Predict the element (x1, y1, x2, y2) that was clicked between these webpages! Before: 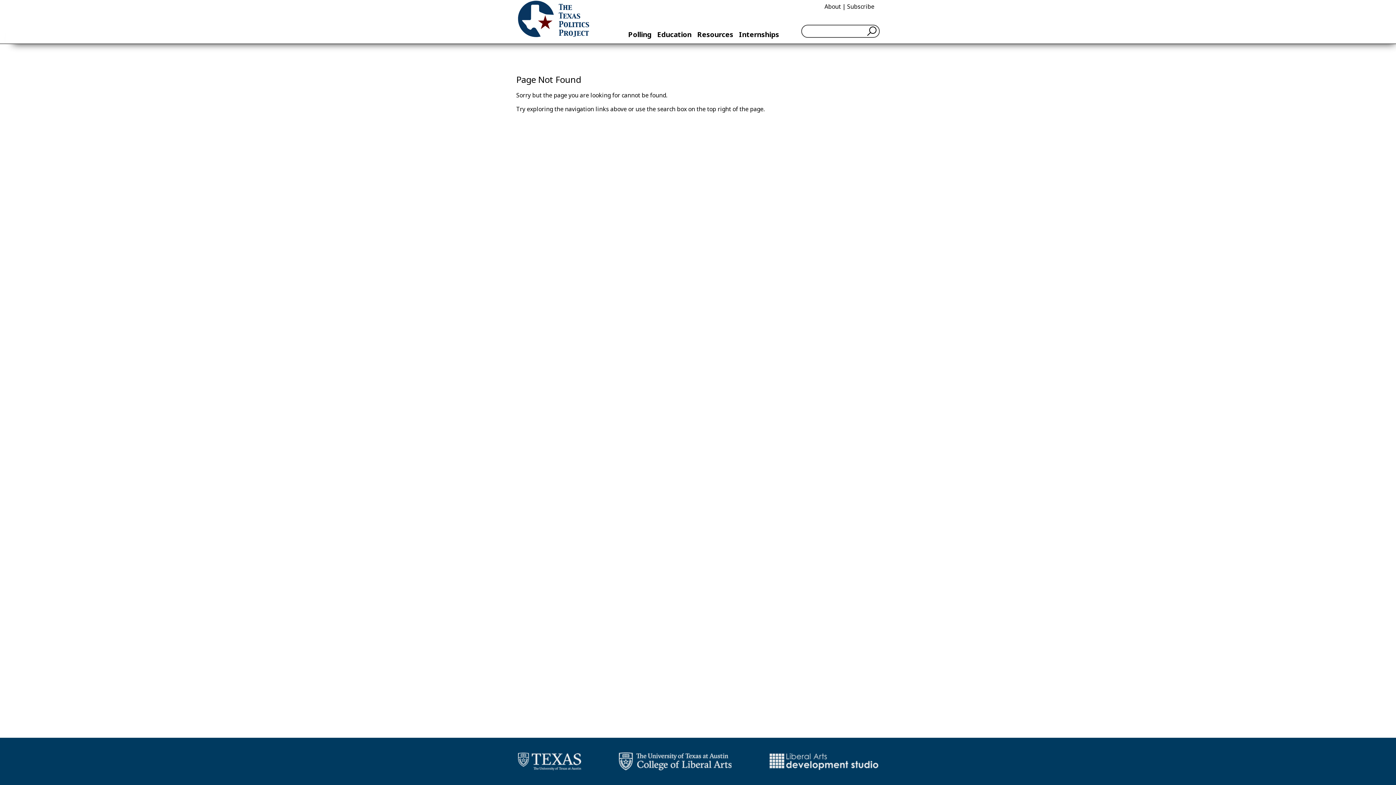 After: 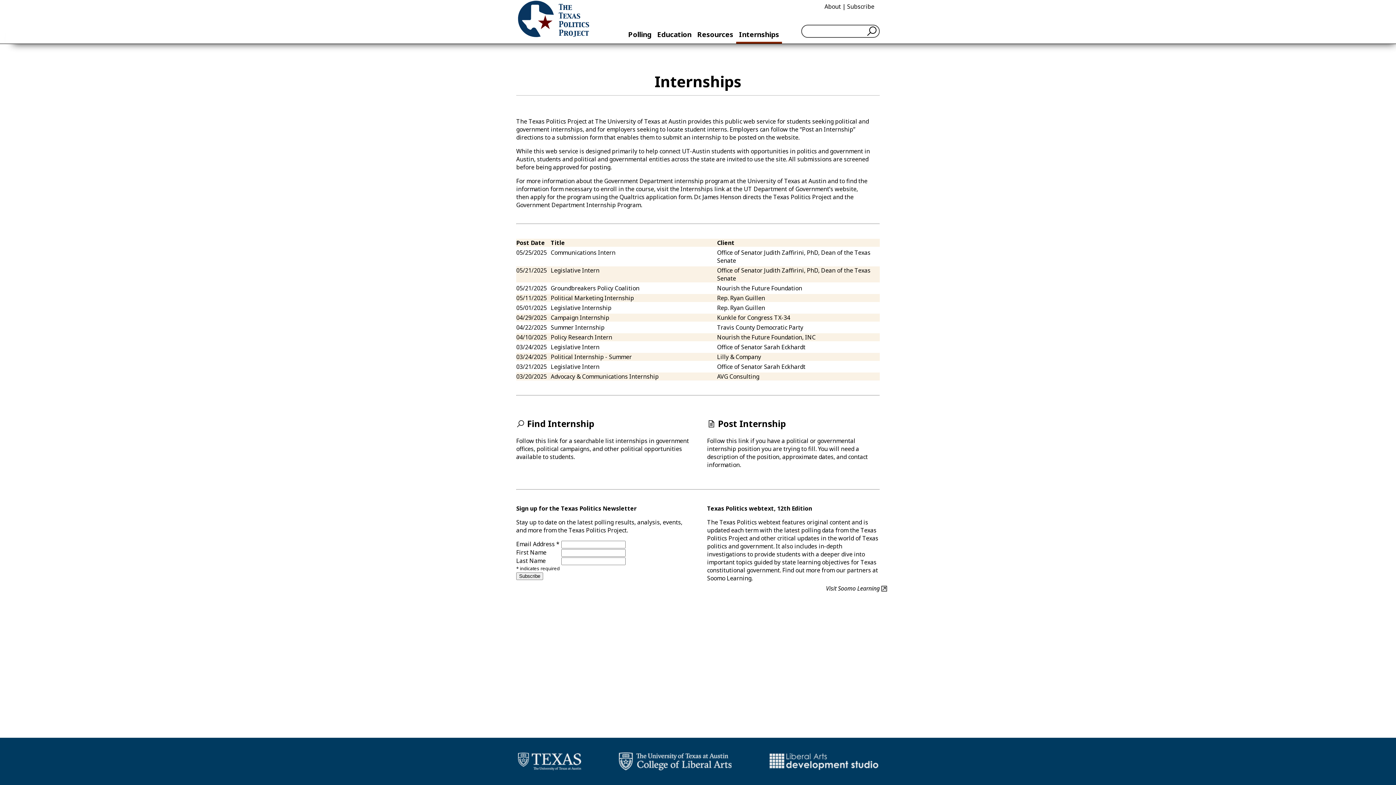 Action: label: Internships bbox: (739, 29, 779, 39)